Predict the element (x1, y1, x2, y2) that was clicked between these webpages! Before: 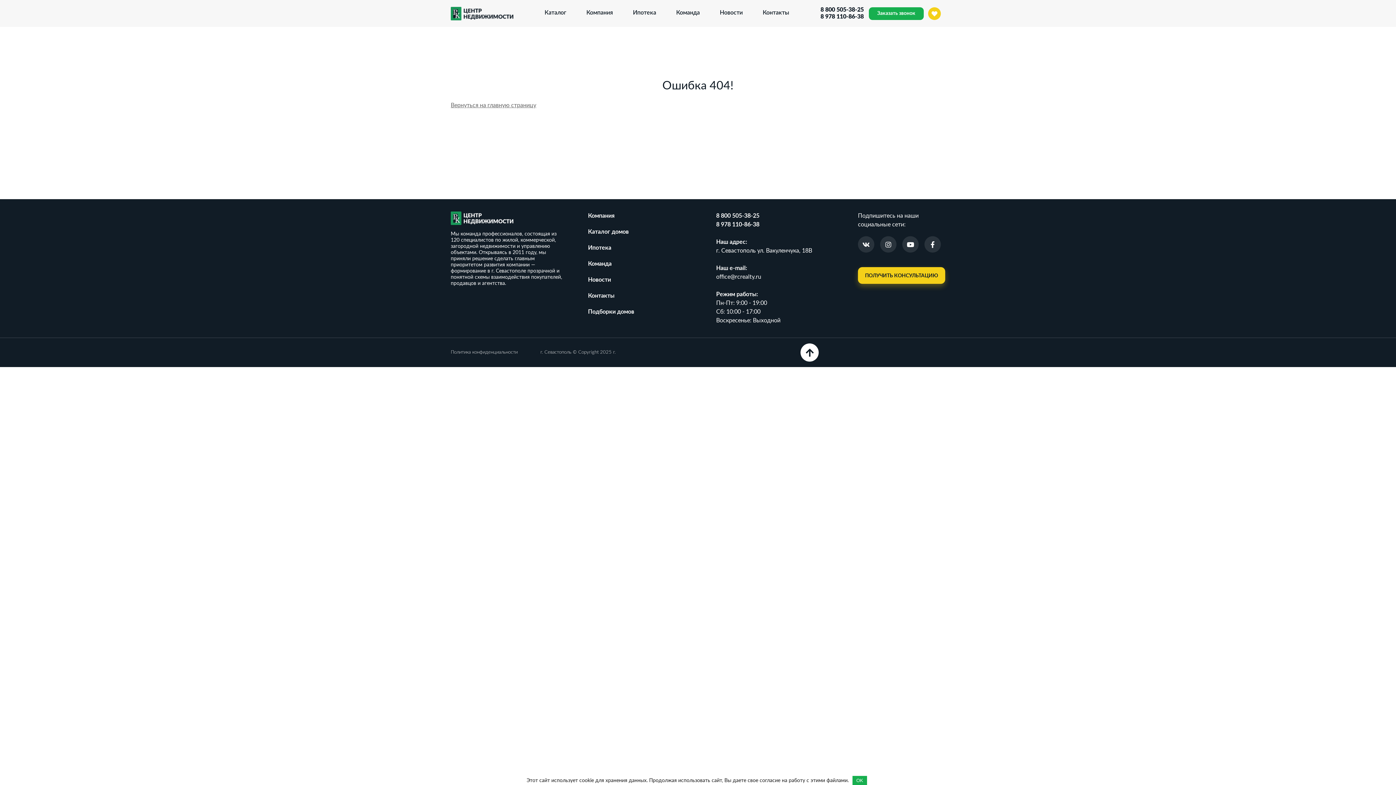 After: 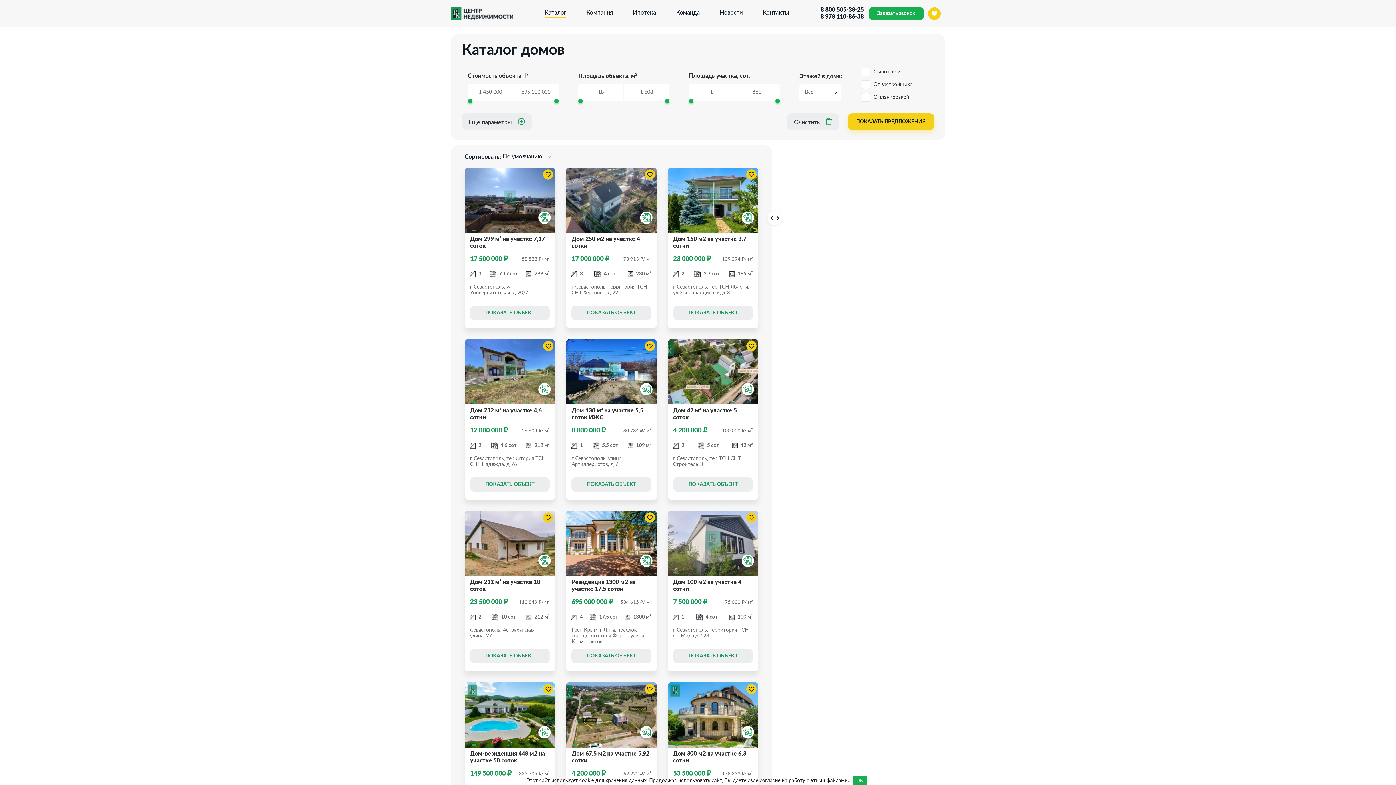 Action: bbox: (588, 229, 628, 235) label: Каталог домов